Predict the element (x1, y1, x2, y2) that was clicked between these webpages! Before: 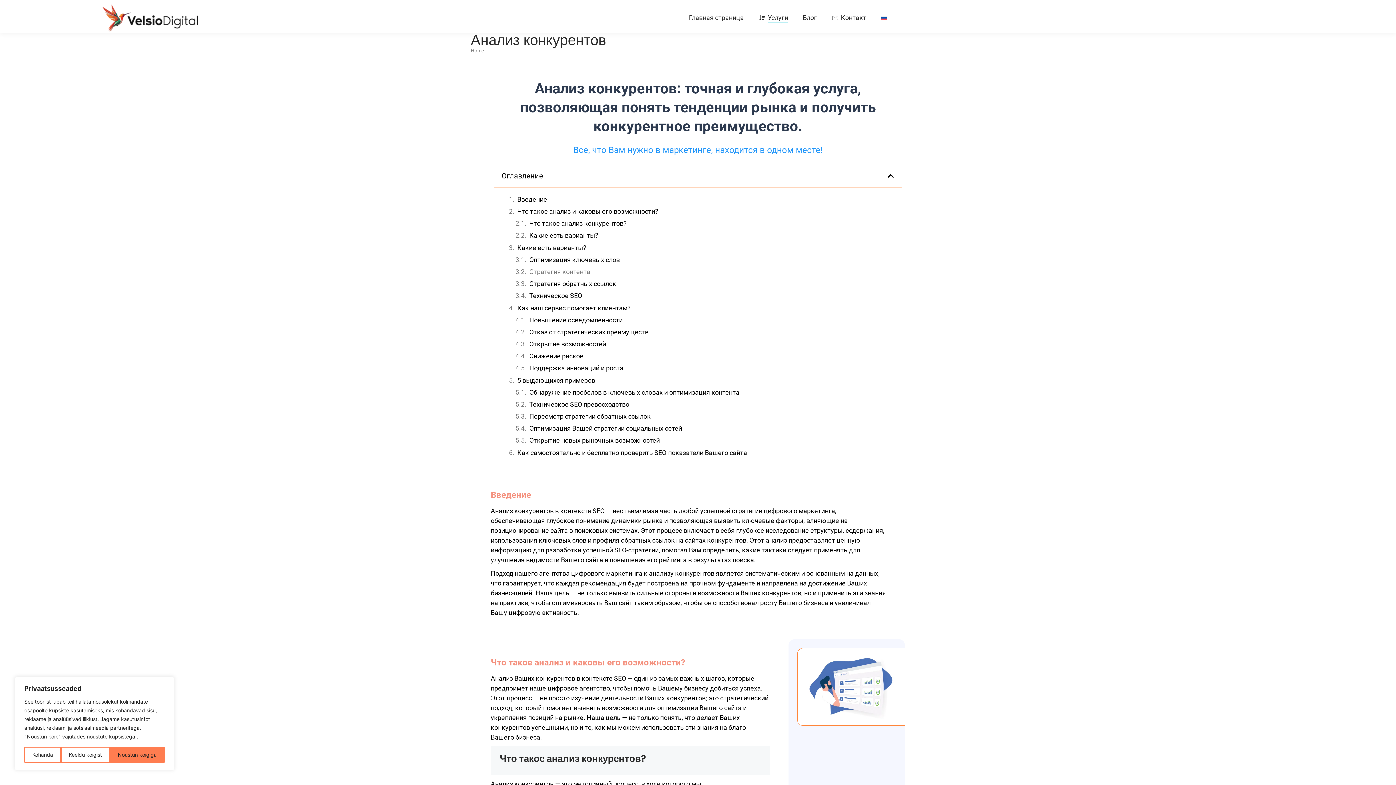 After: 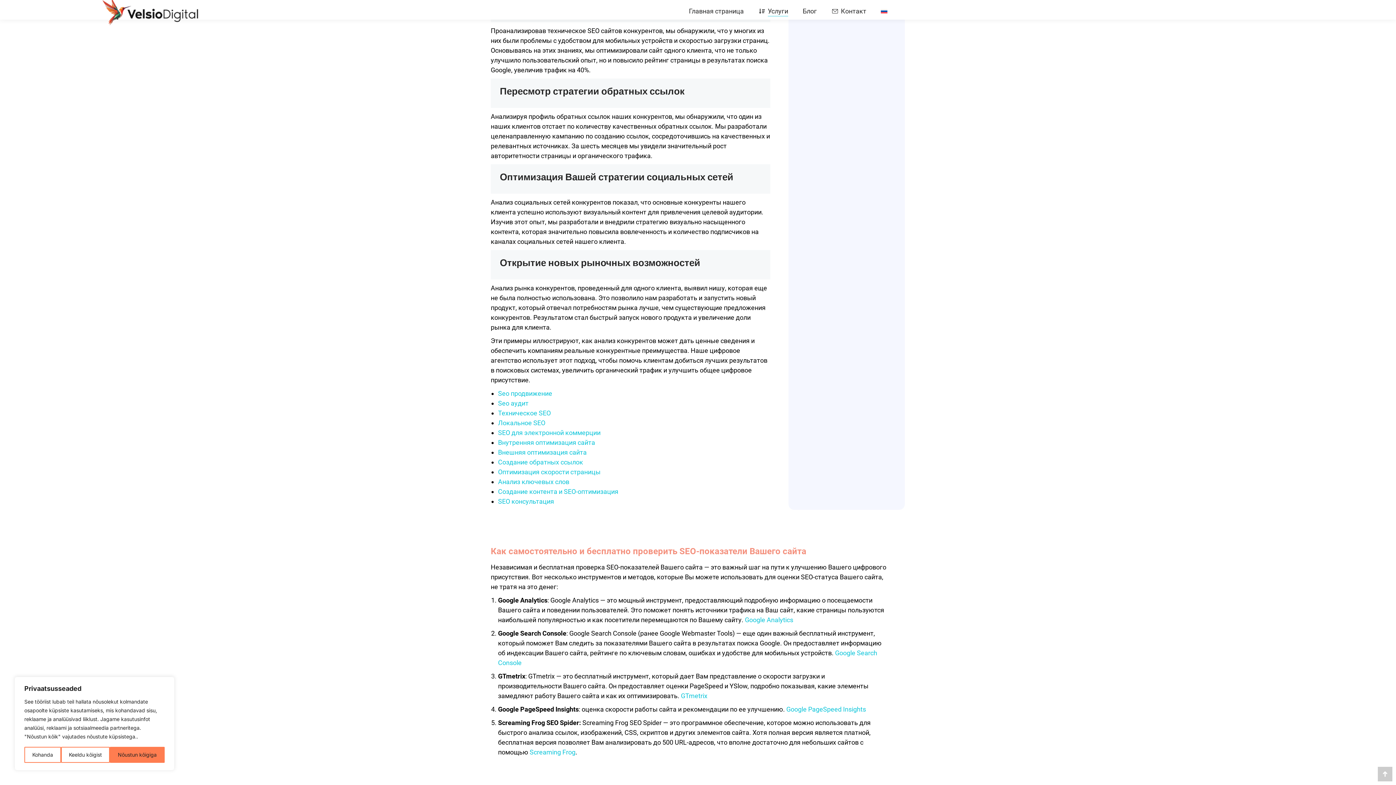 Action: label: Техническое SEO превосходство bbox: (529, 400, 629, 409)